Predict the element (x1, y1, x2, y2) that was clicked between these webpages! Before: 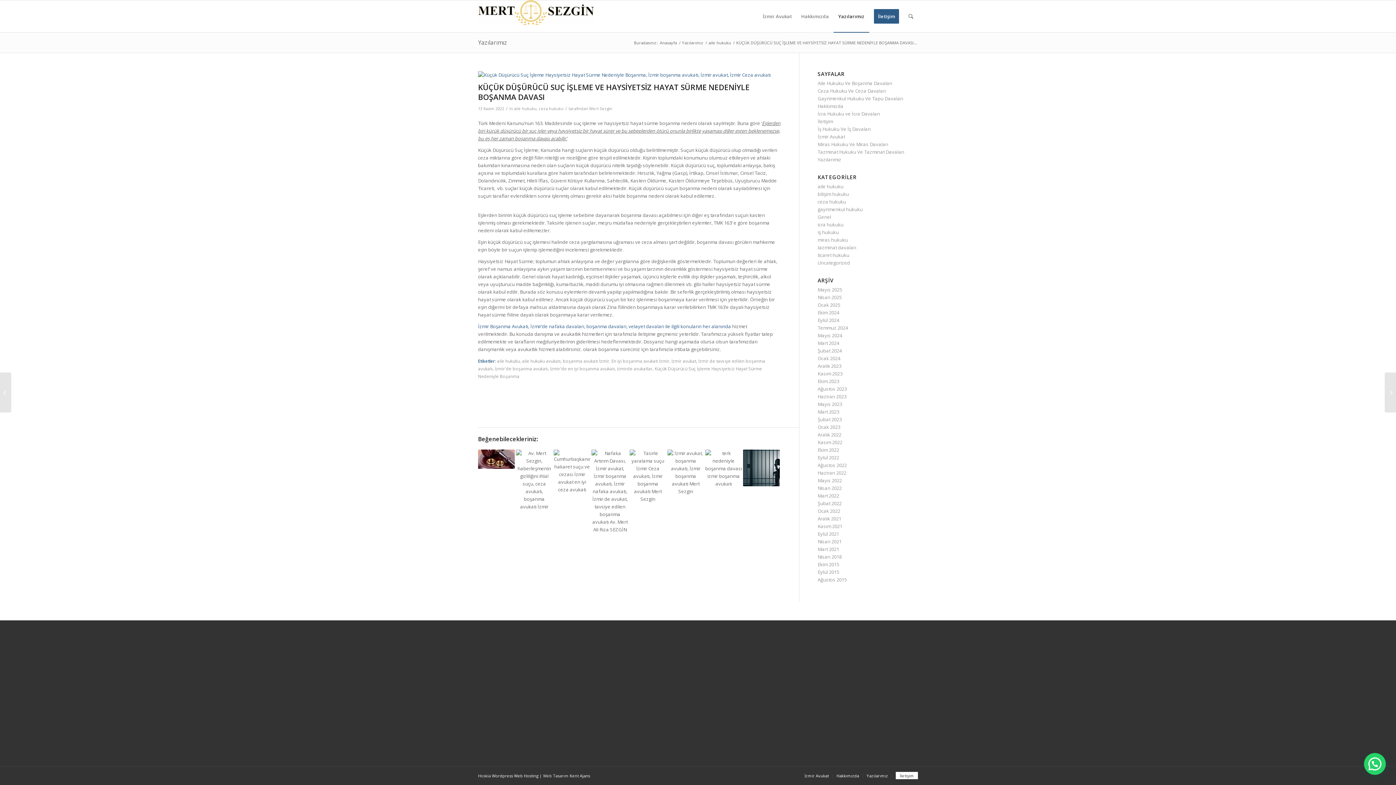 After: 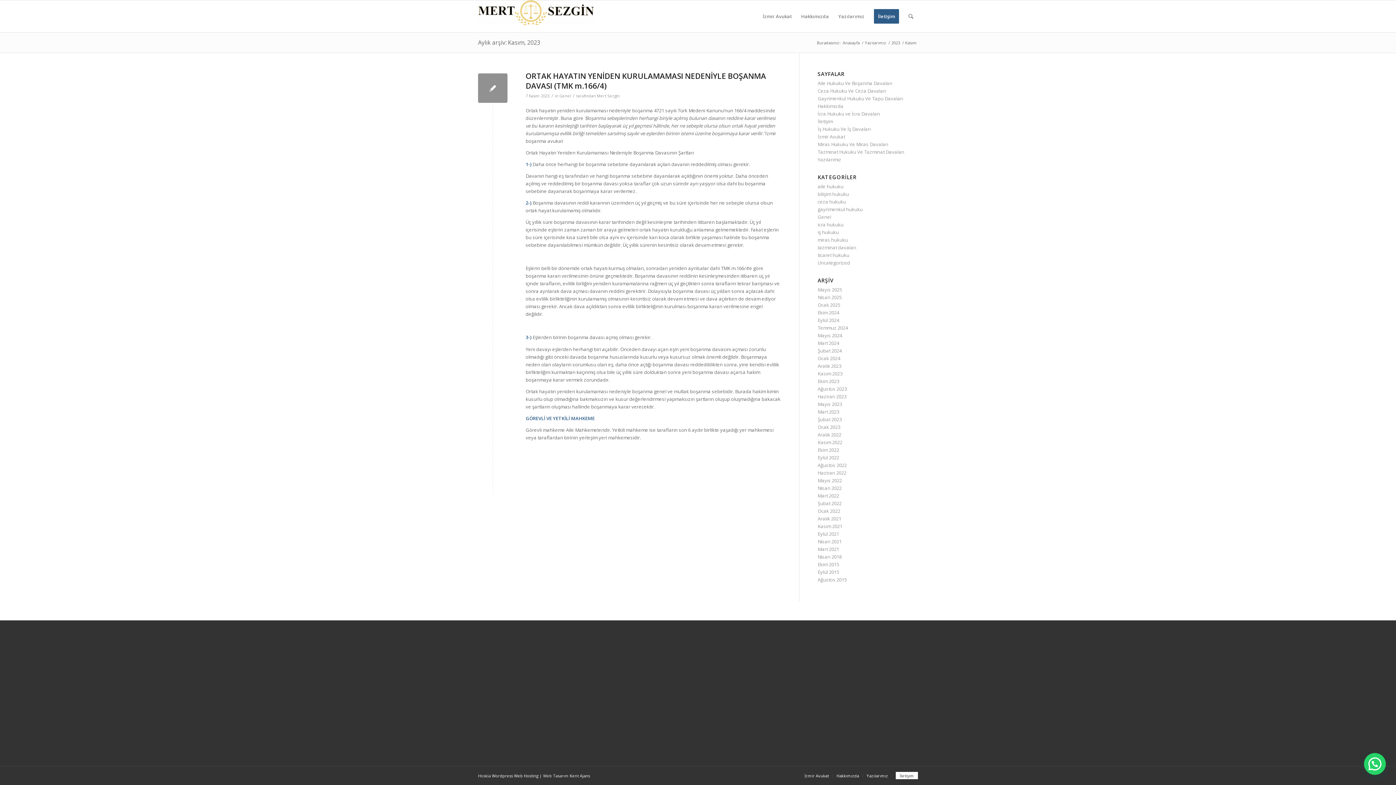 Action: bbox: (817, 370, 842, 377) label: Kasım 2023